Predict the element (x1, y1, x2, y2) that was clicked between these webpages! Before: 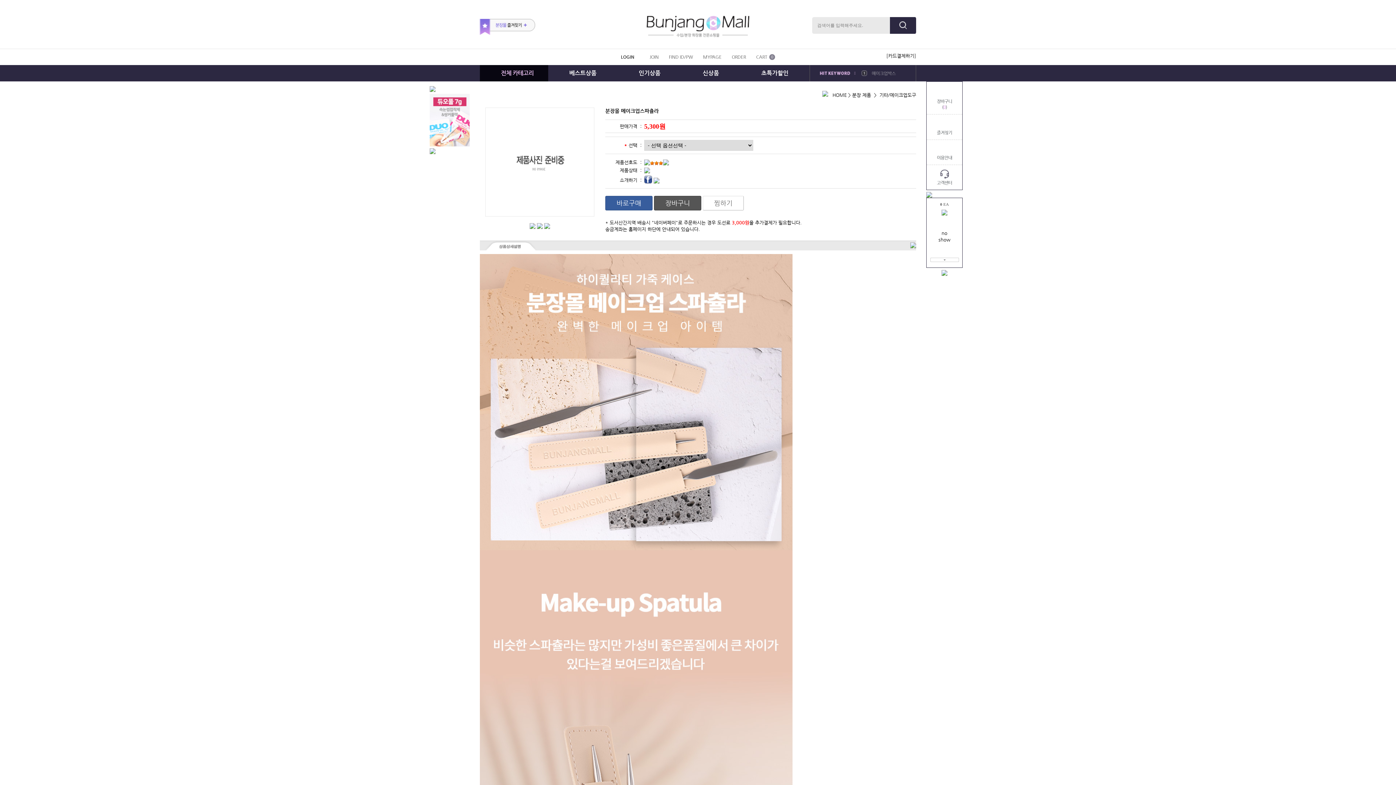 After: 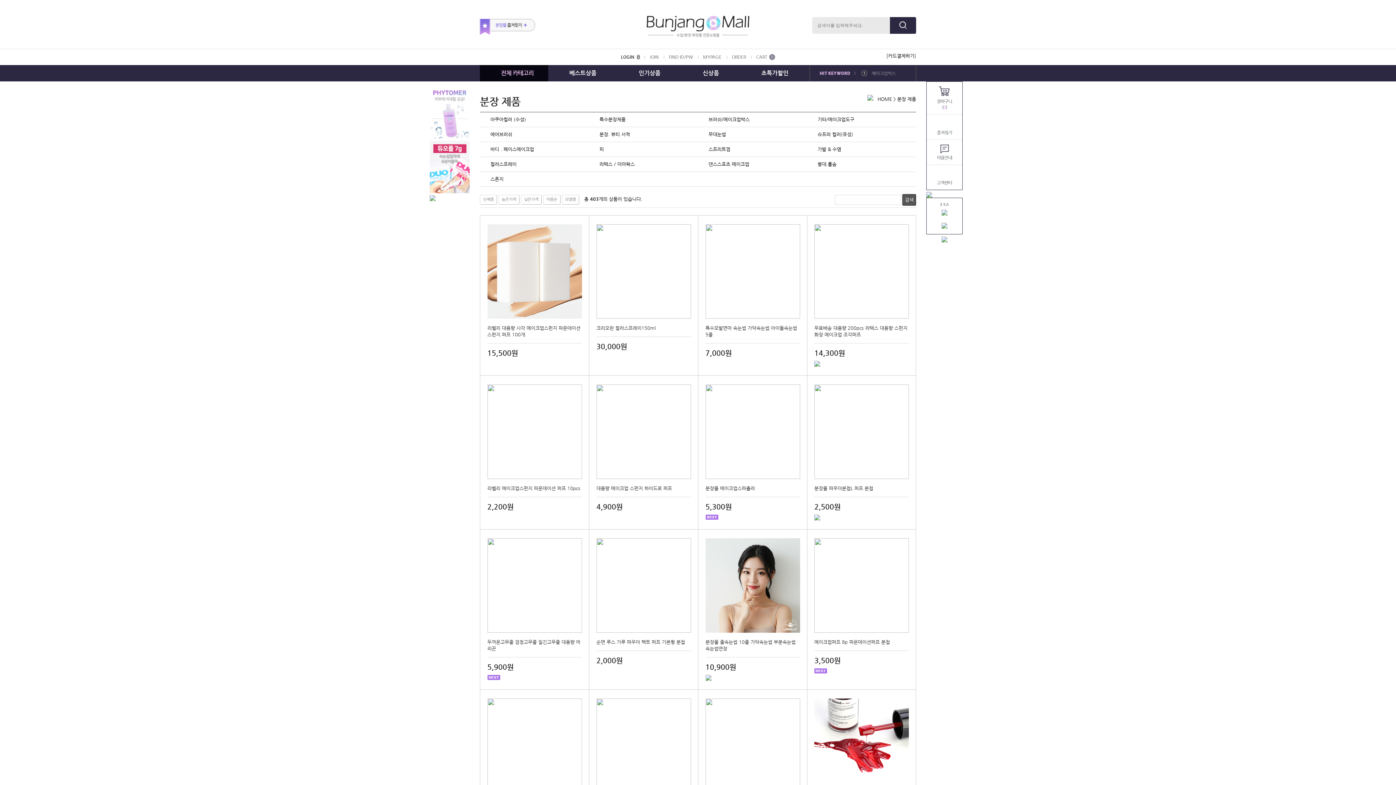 Action: bbox: (852, 92, 871, 97) label: 분장 제품